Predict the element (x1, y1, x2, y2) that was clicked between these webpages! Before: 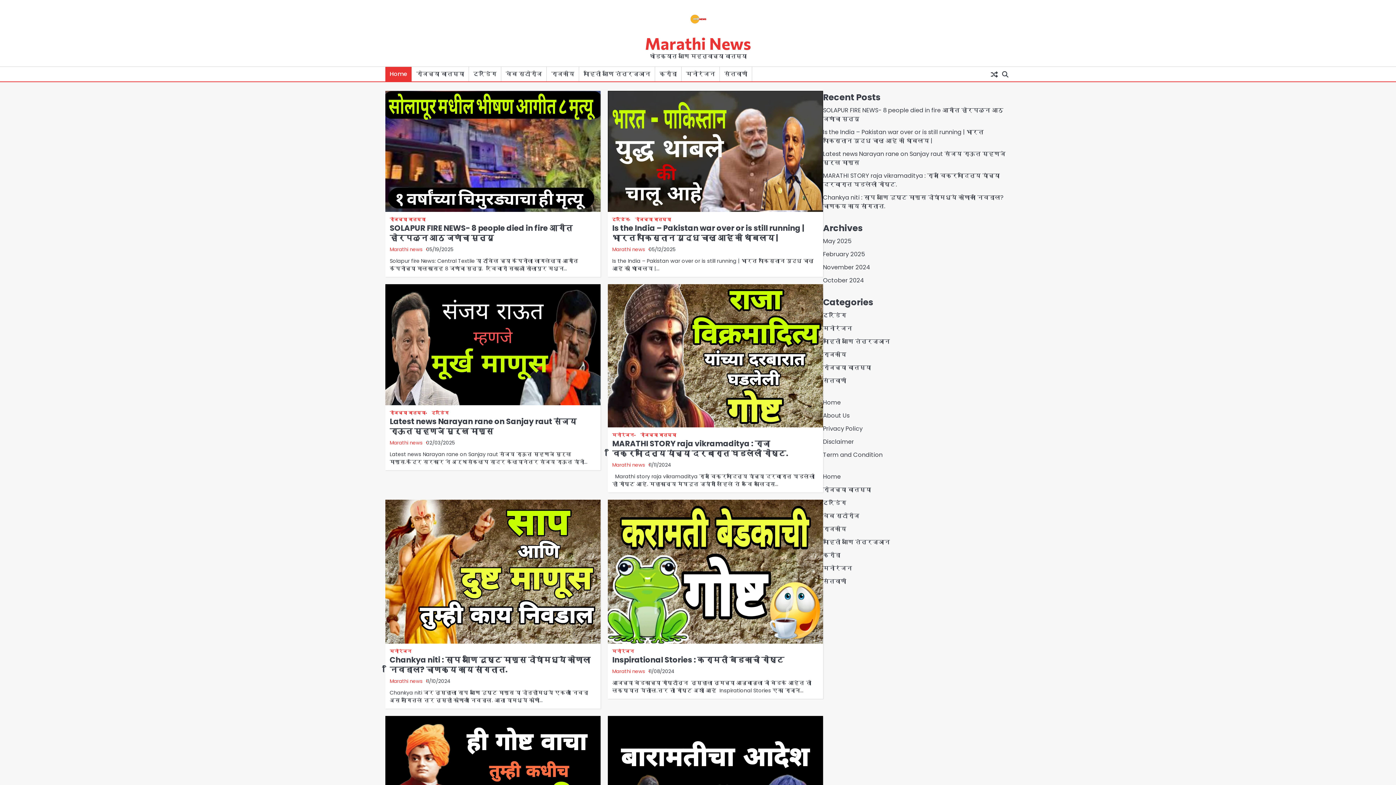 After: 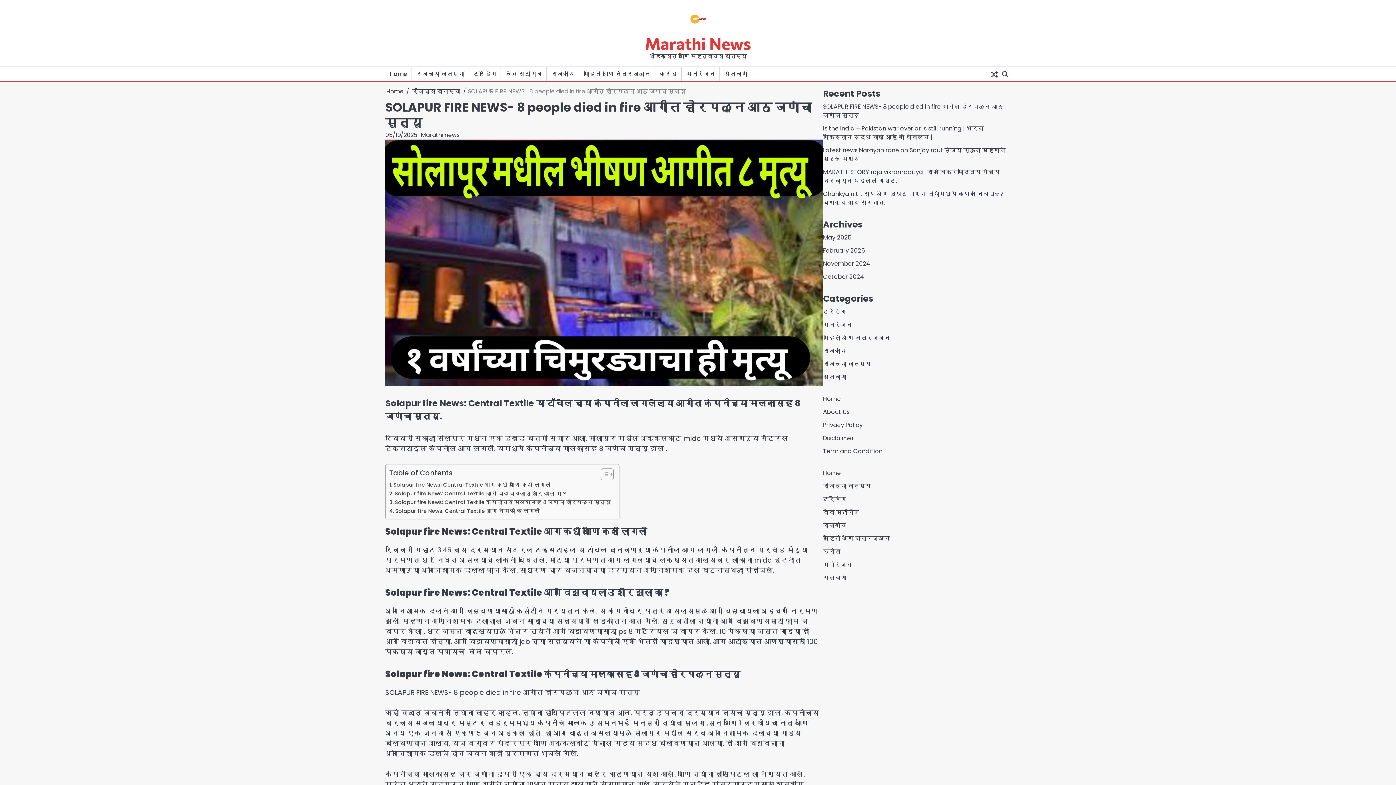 Action: bbox: (385, 205, 600, 214)